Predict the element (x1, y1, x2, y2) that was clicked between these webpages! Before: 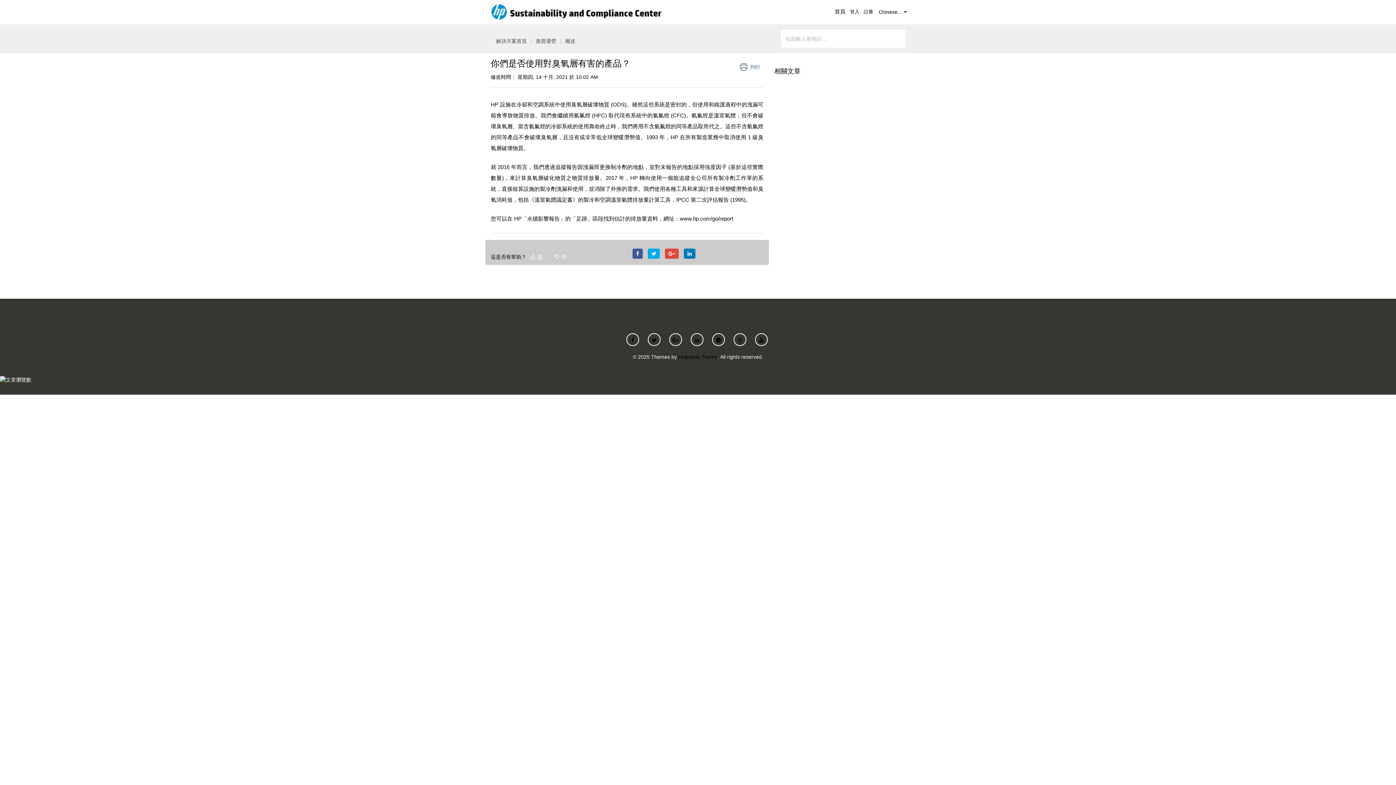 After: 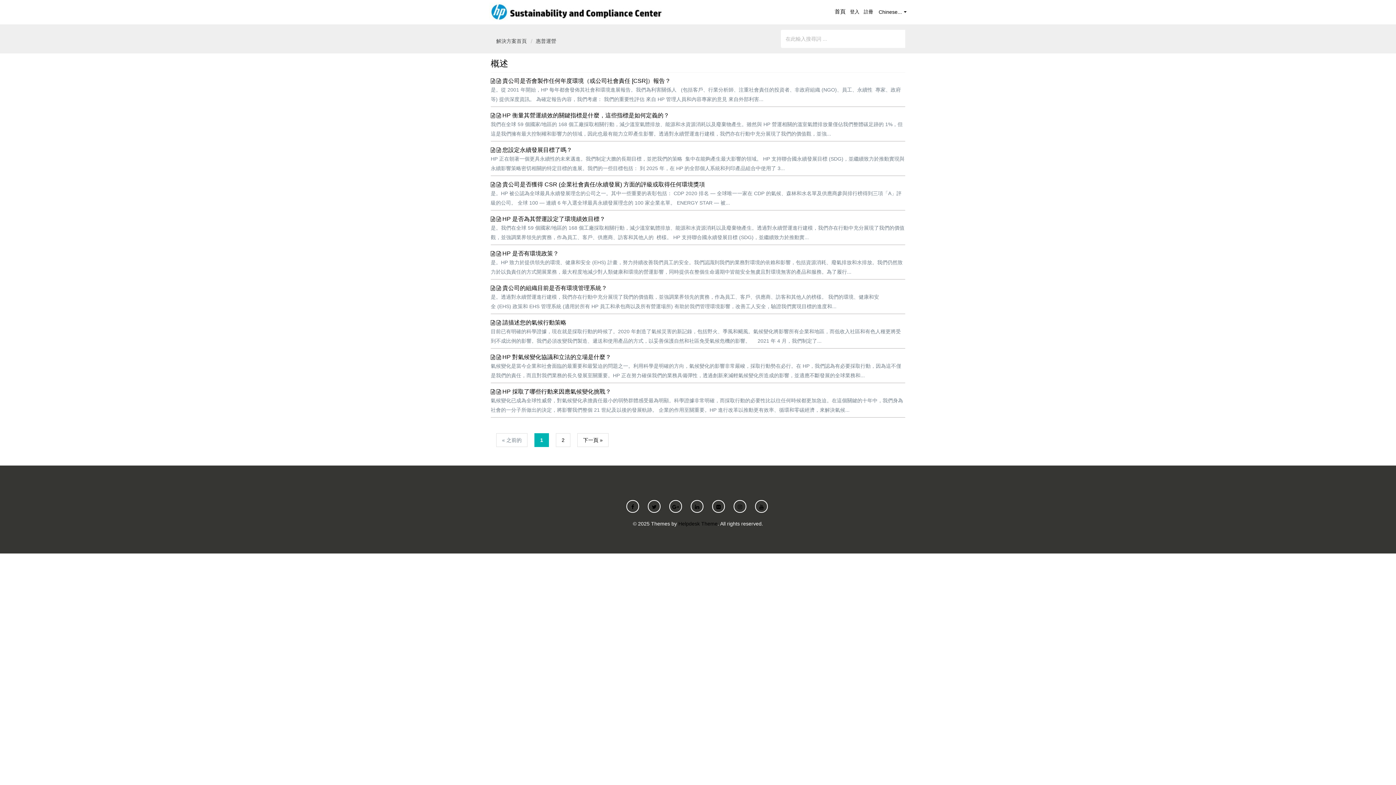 Action: bbox: (560, 38, 575, 44) label: 概述